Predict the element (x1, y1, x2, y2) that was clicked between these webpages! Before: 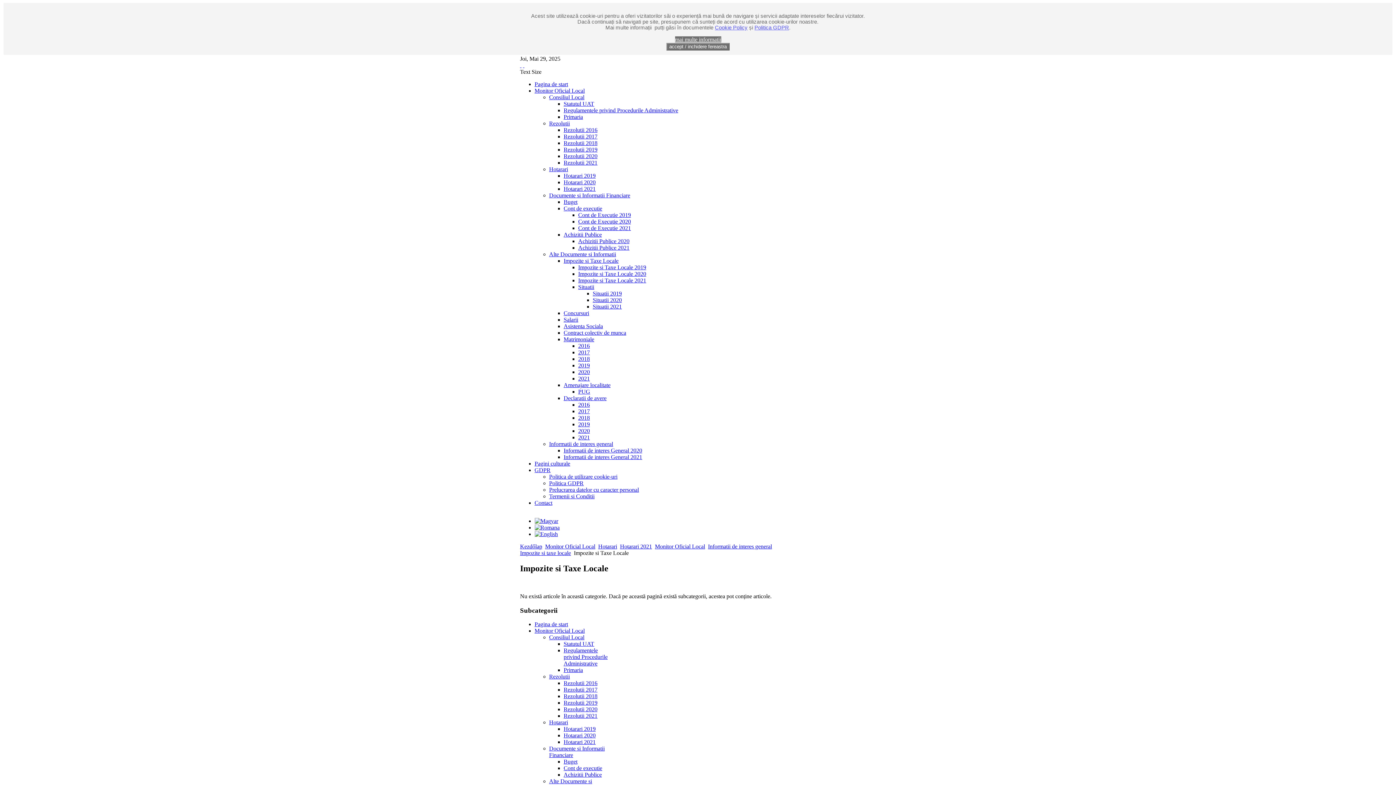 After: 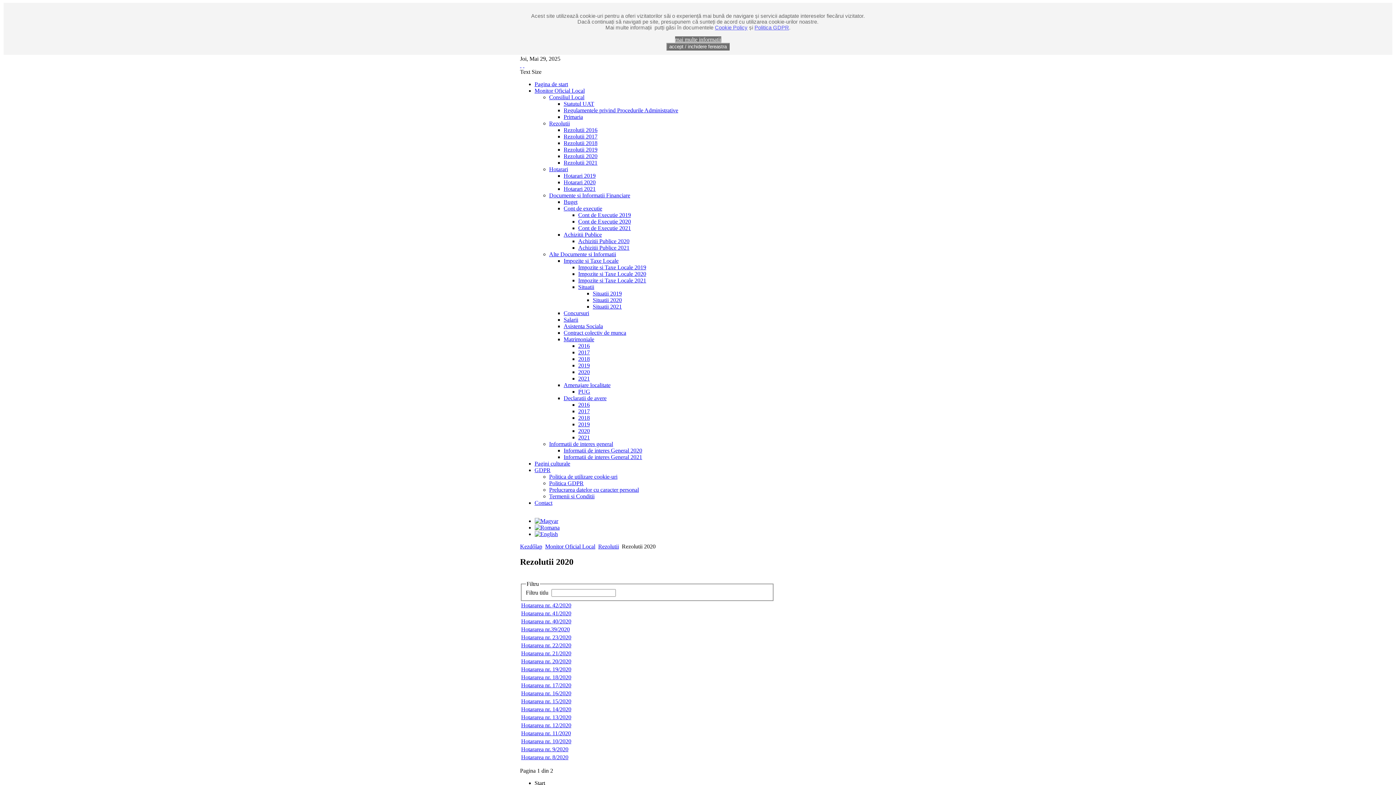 Action: bbox: (563, 706, 597, 712) label: Rezolutii 2020